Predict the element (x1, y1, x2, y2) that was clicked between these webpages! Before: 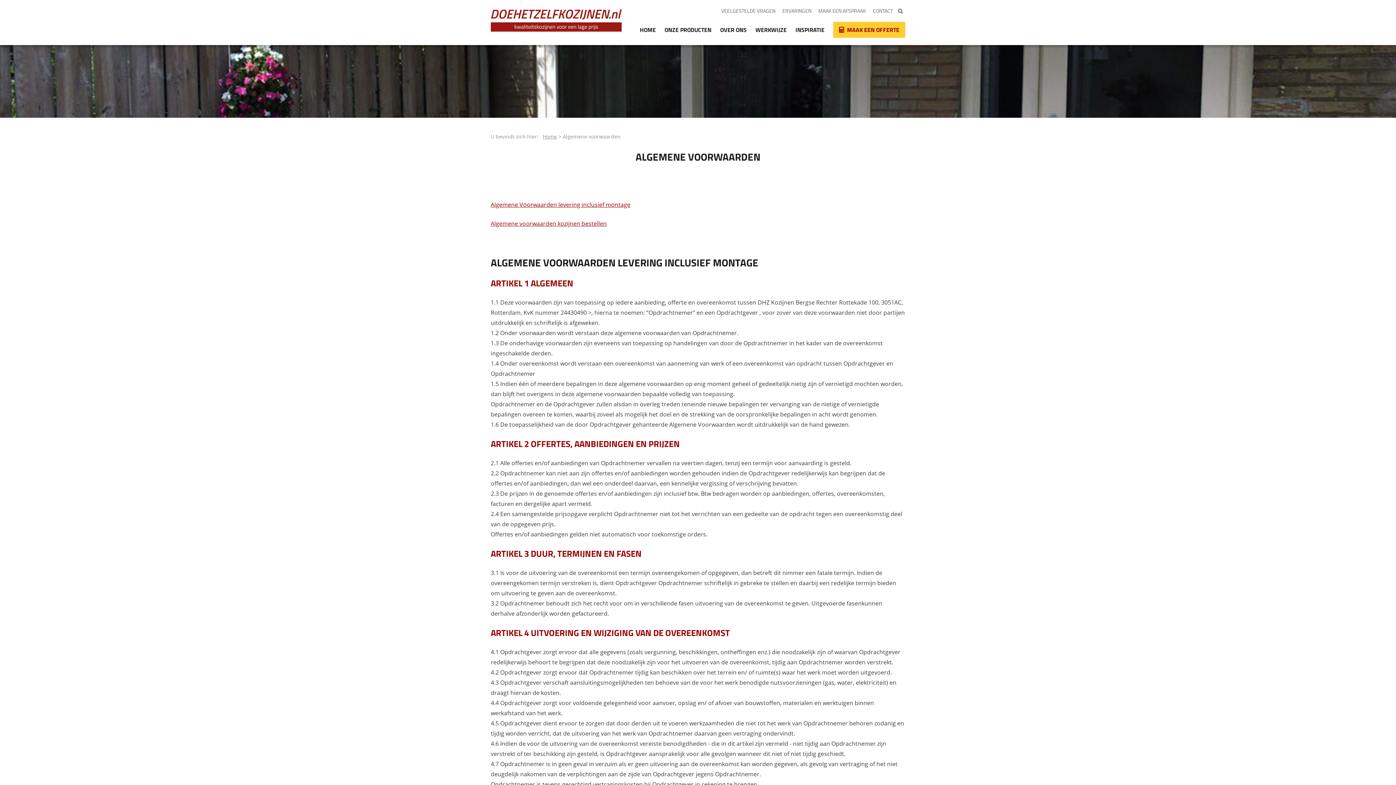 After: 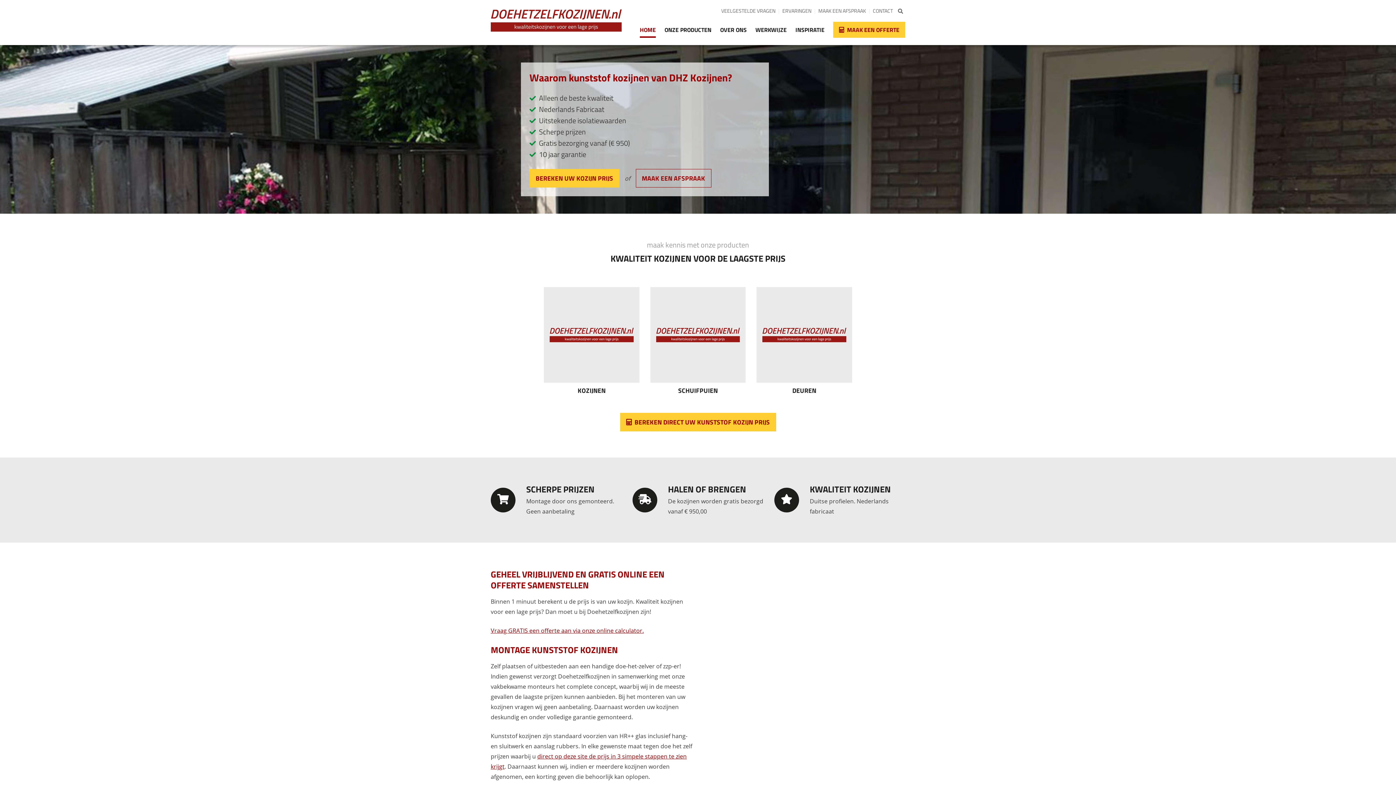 Action: label: HOME bbox: (640, 21, 656, 37)